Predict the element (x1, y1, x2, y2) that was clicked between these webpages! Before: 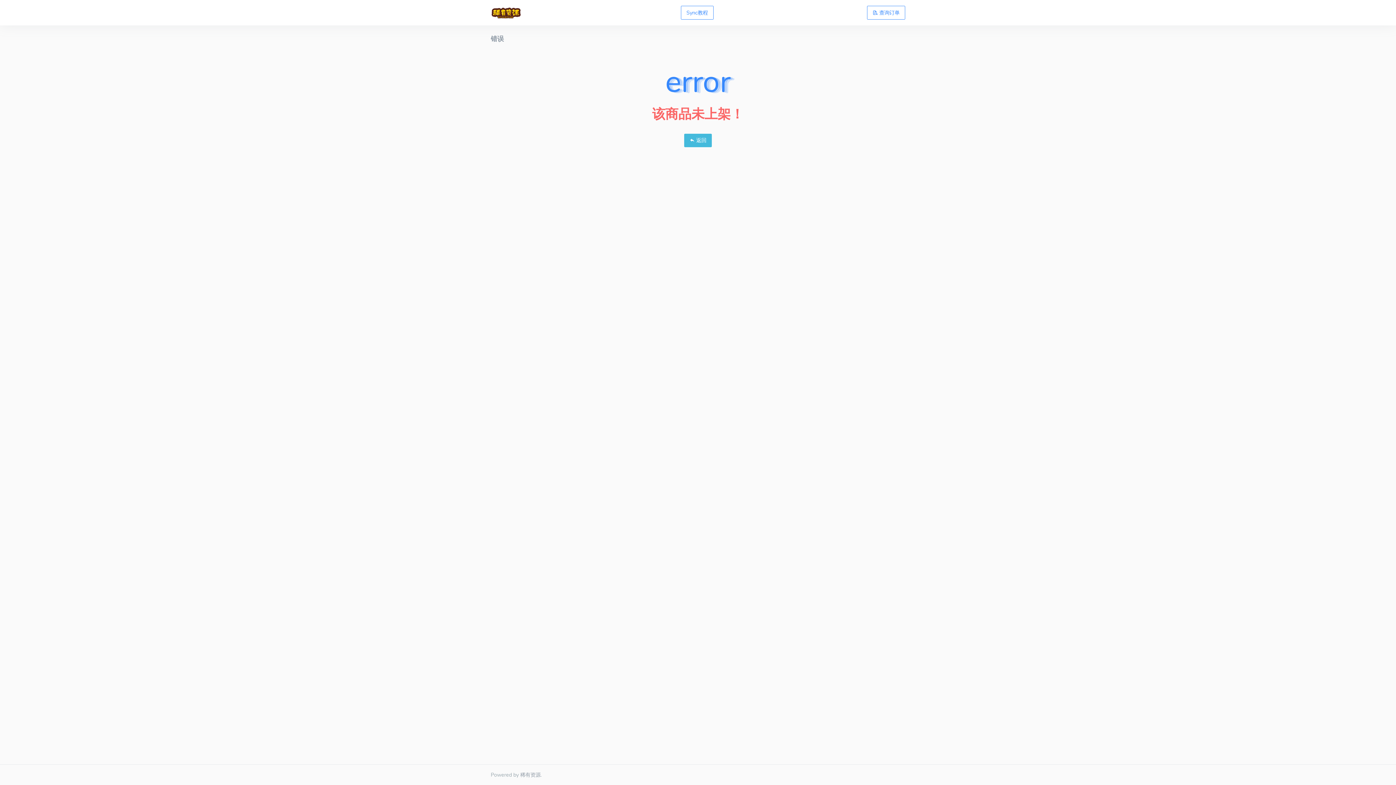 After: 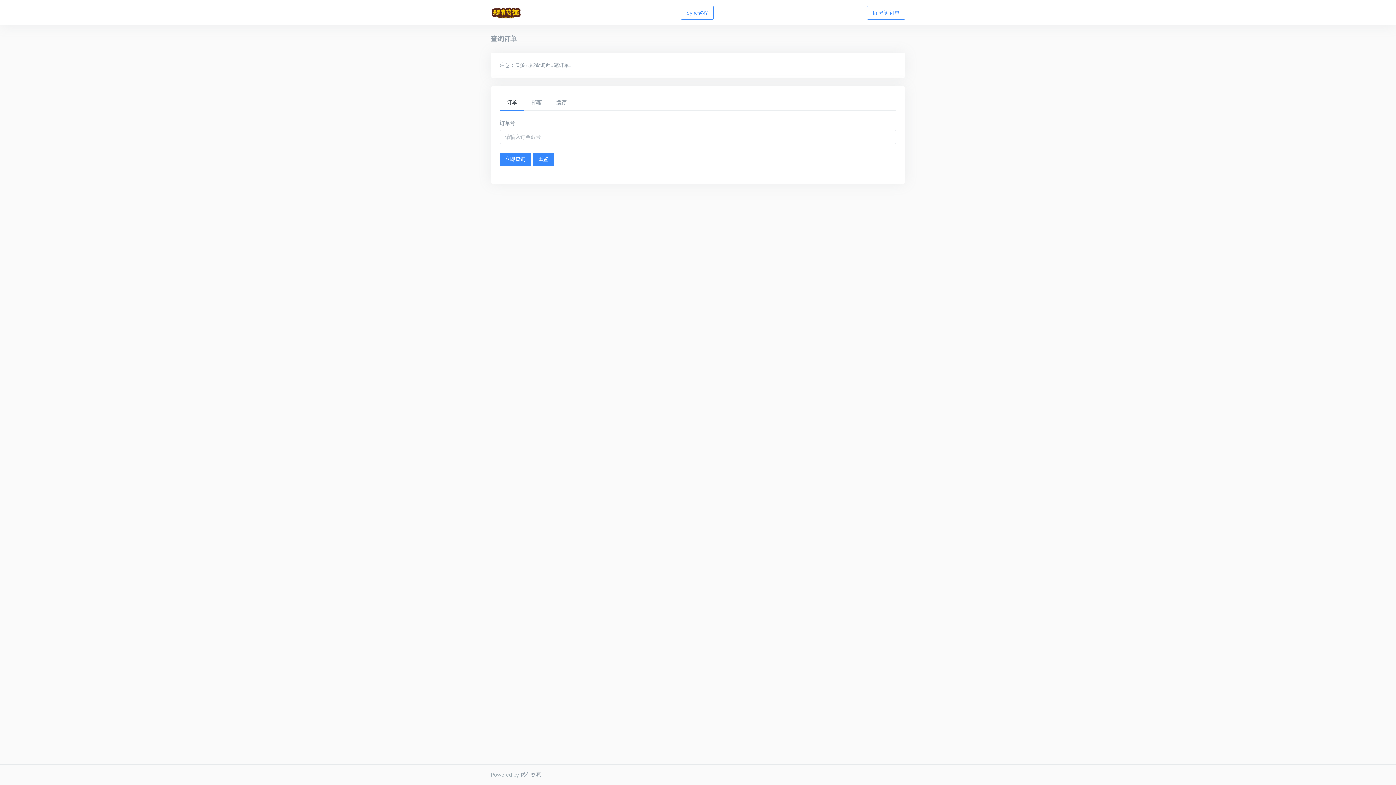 Action: label:  查询订单 bbox: (867, 5, 905, 19)